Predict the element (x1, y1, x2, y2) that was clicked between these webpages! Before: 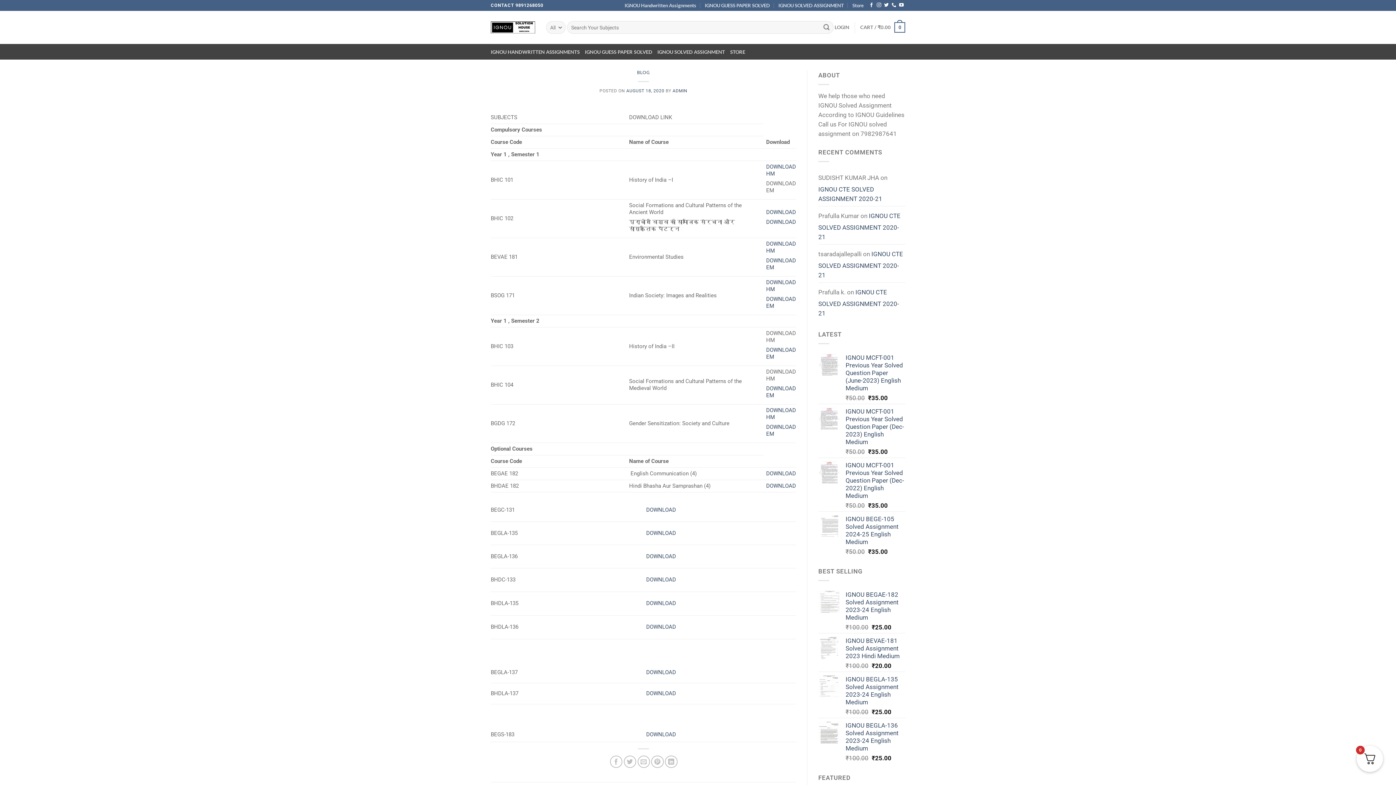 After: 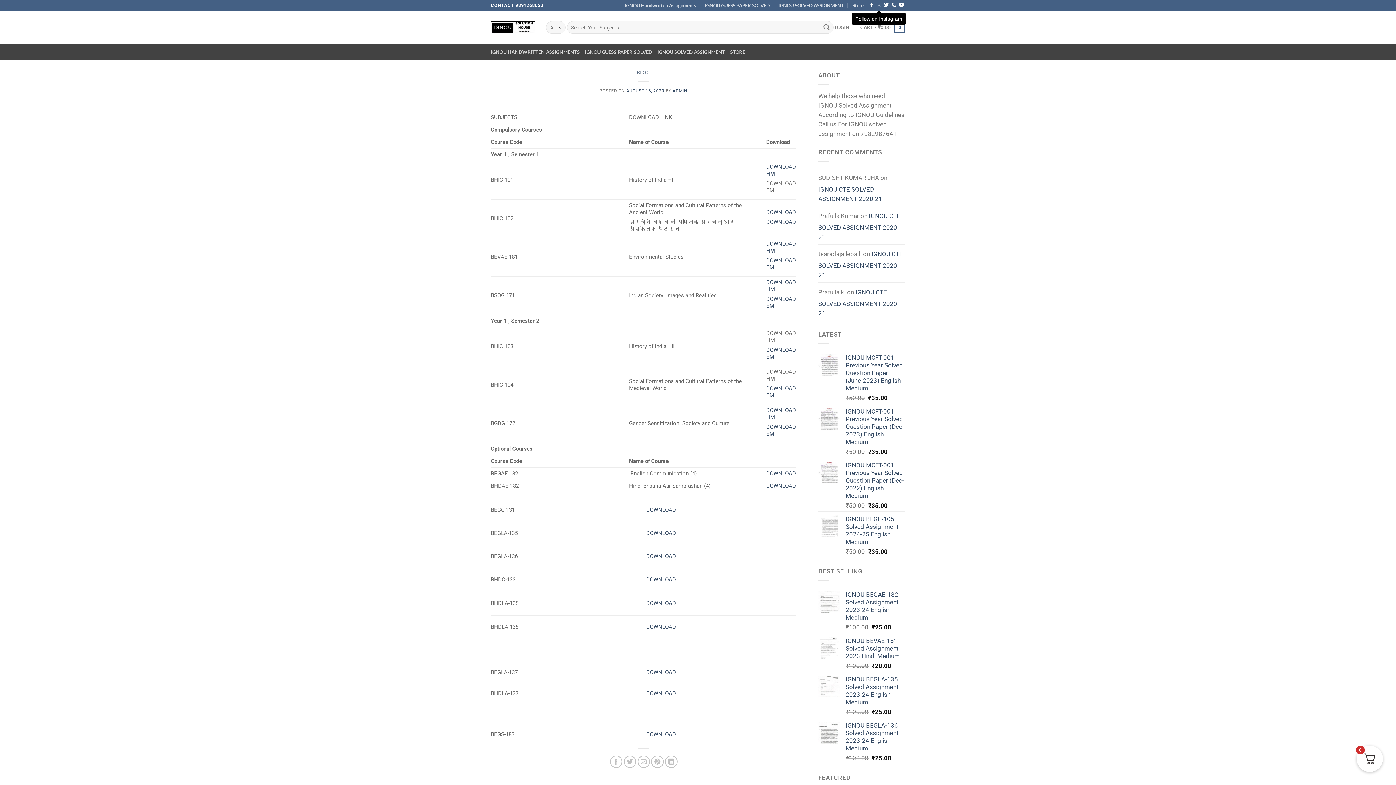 Action: label: Follow on Instagram bbox: (876, 3, 881, 8)